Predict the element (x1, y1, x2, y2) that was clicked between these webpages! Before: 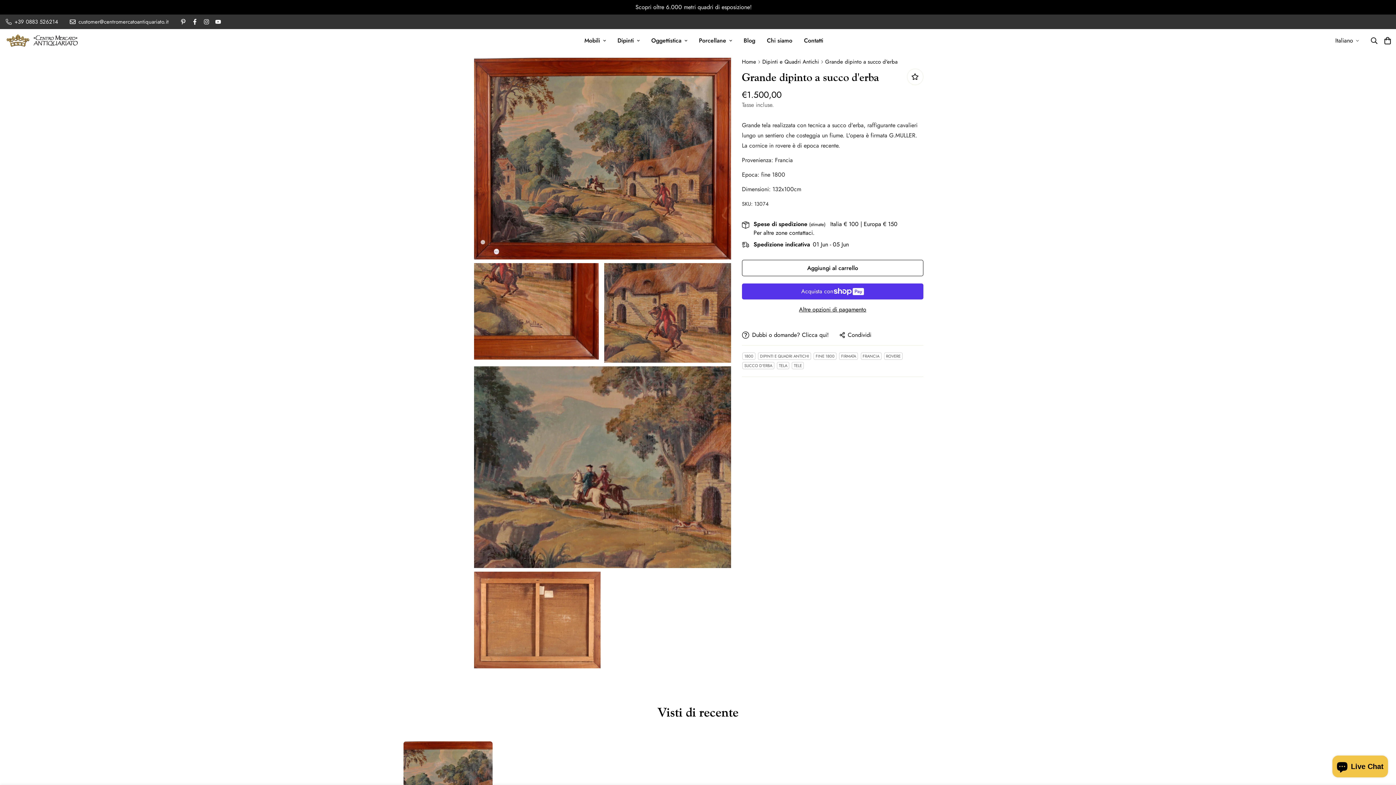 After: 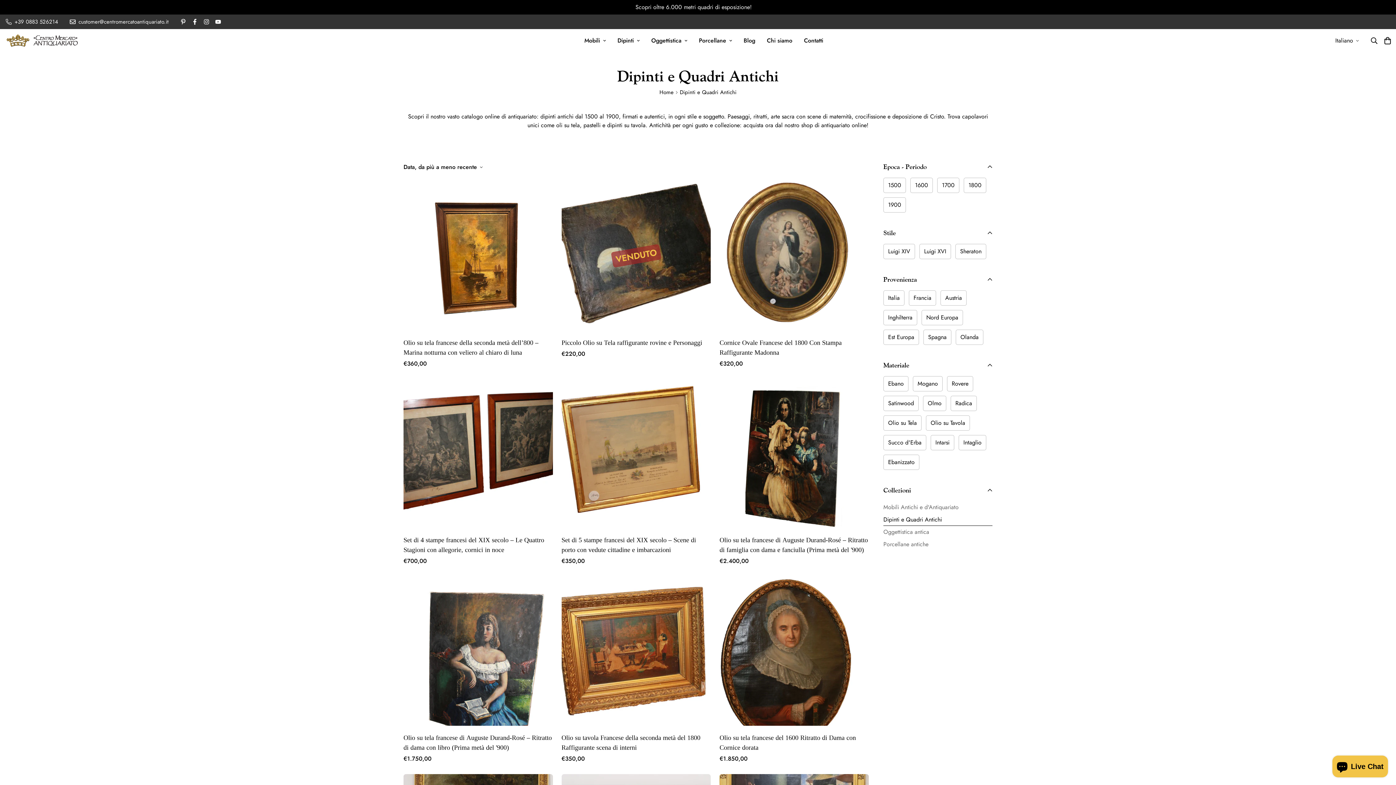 Action: label: Dipinti e Quadri Antichi bbox: (761, 54, 820, 68)